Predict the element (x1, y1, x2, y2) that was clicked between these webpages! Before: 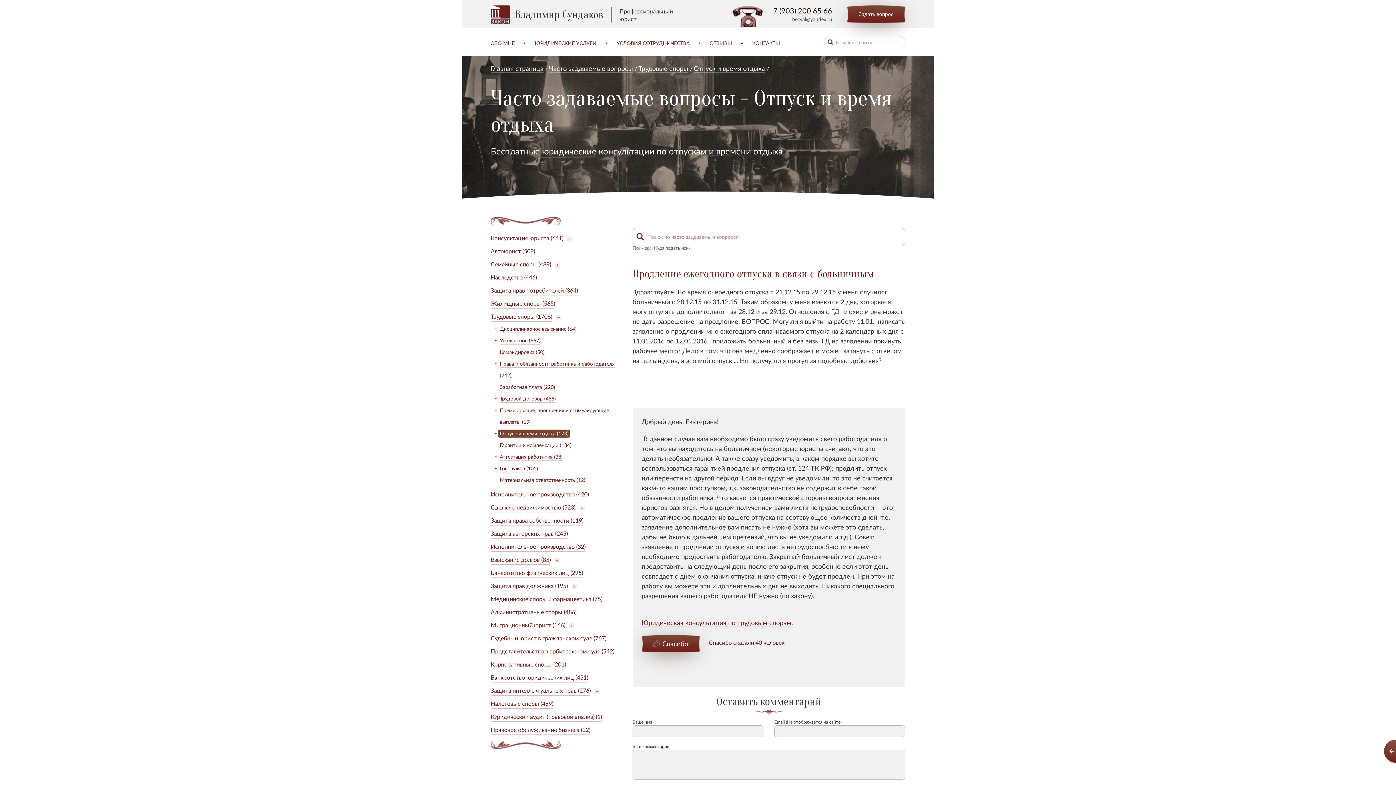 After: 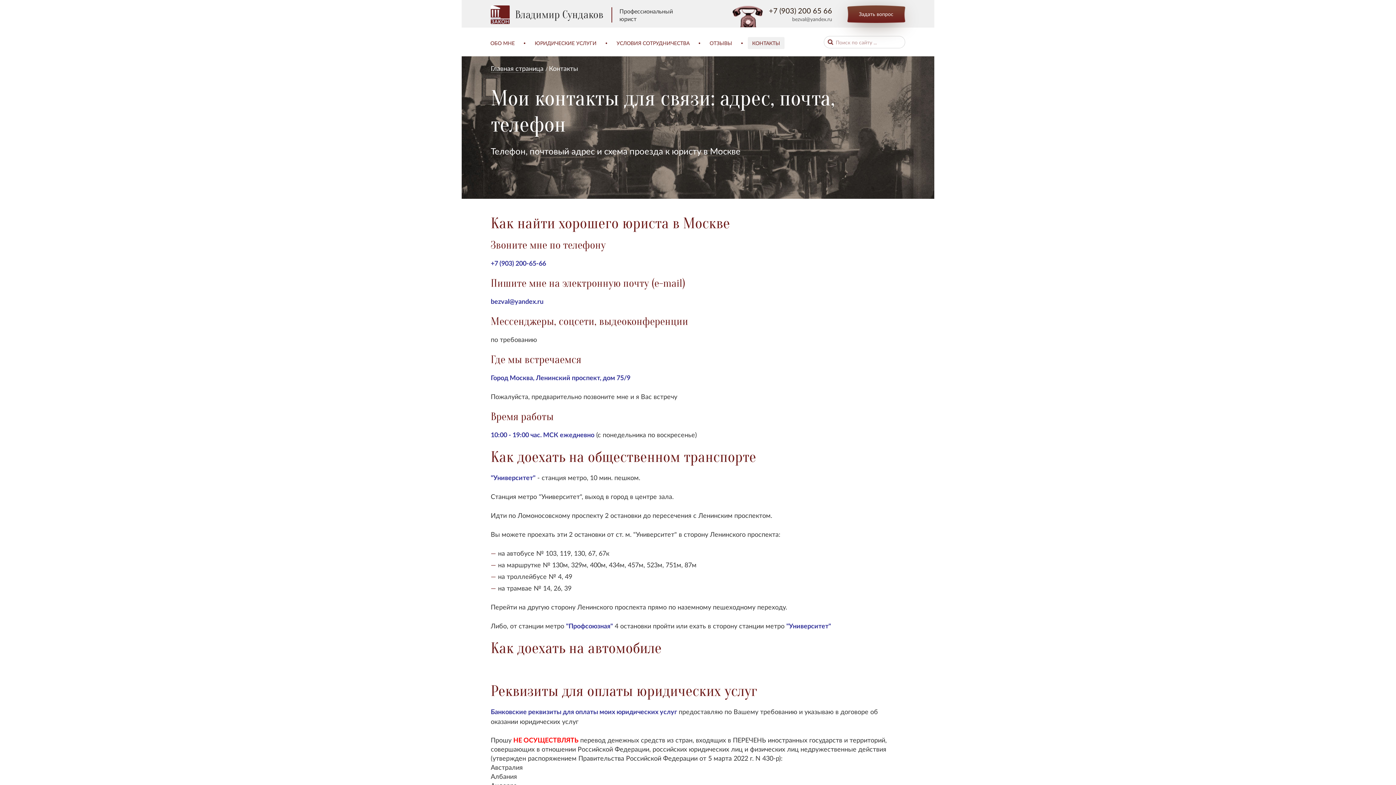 Action: bbox: (748, 37, 784, 49) label: КОНТАКТЫ